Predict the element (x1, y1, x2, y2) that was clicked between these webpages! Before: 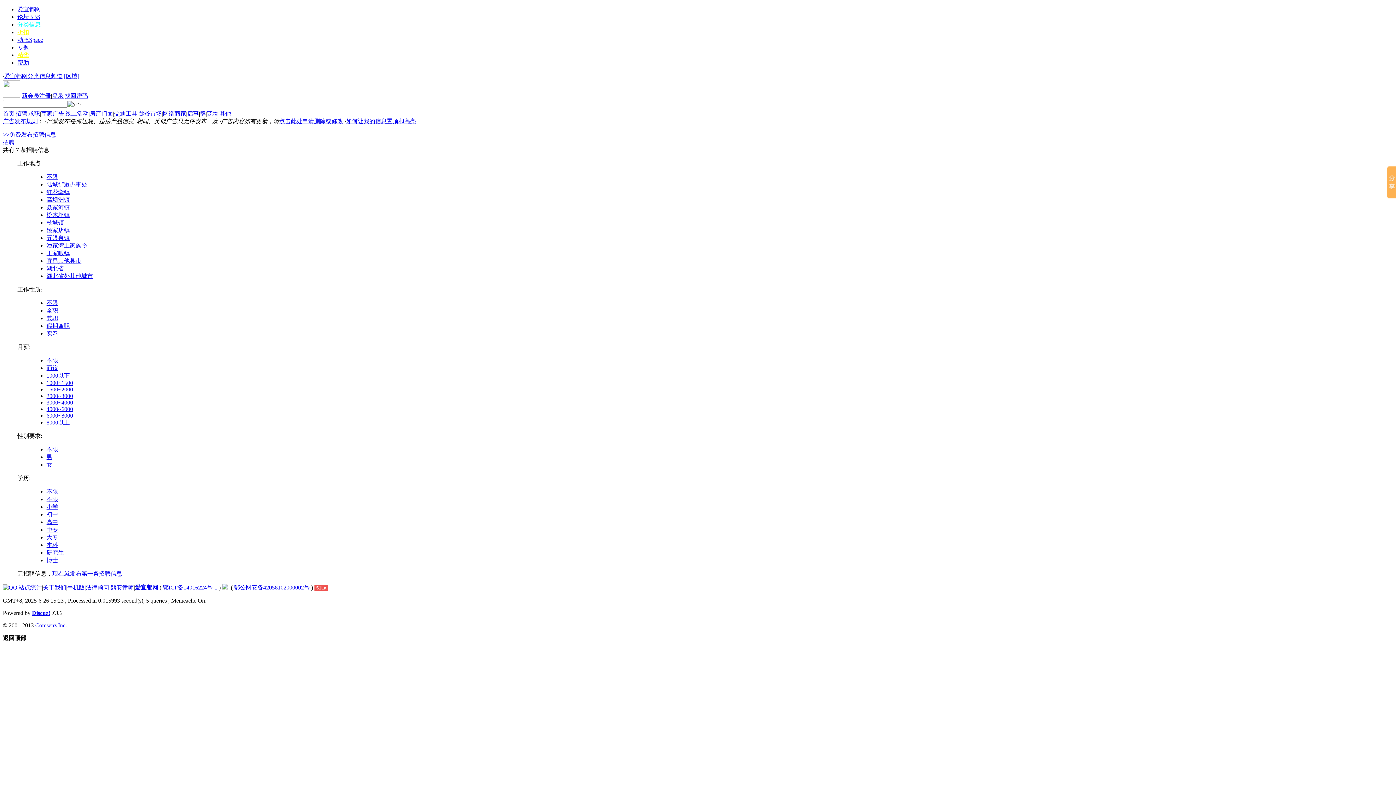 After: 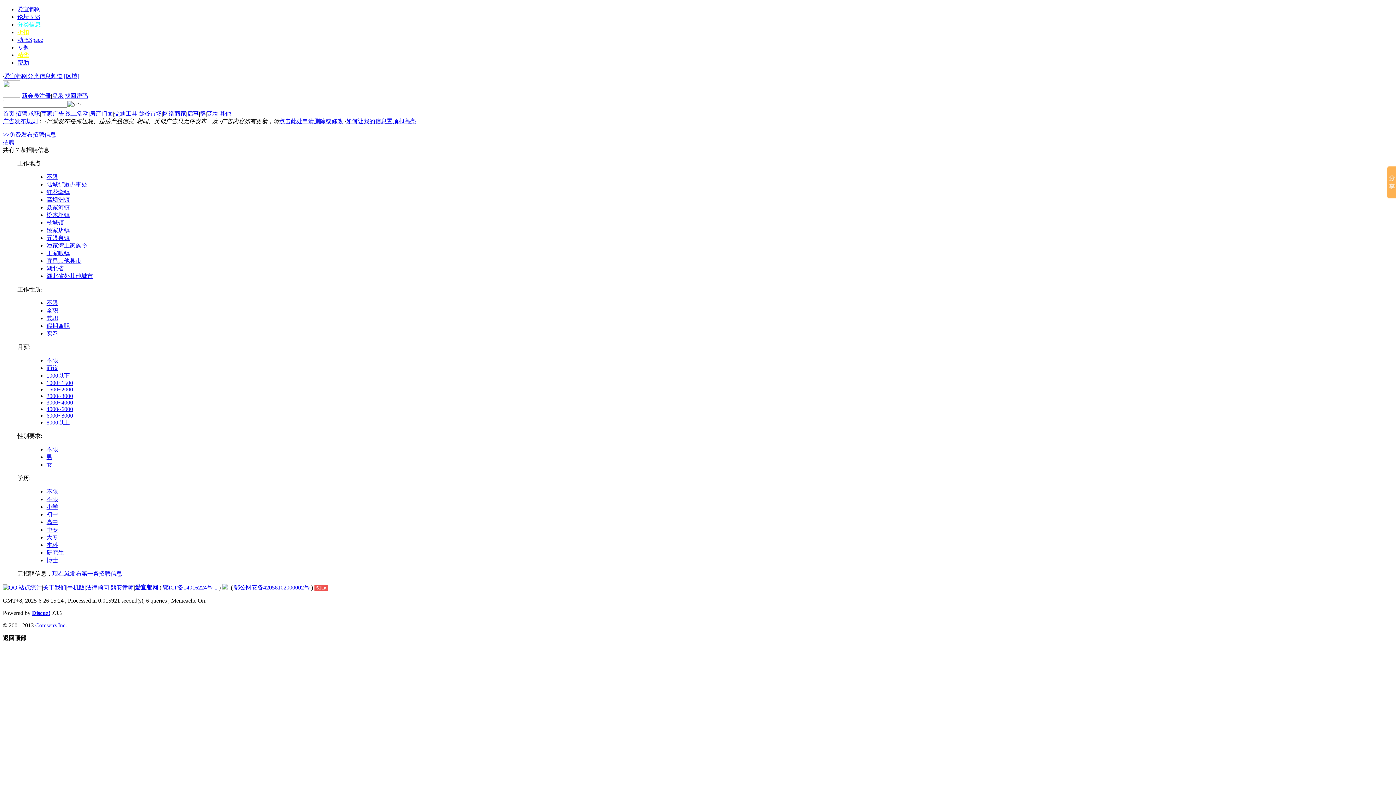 Action: bbox: (46, 557, 58, 563) label: 博士